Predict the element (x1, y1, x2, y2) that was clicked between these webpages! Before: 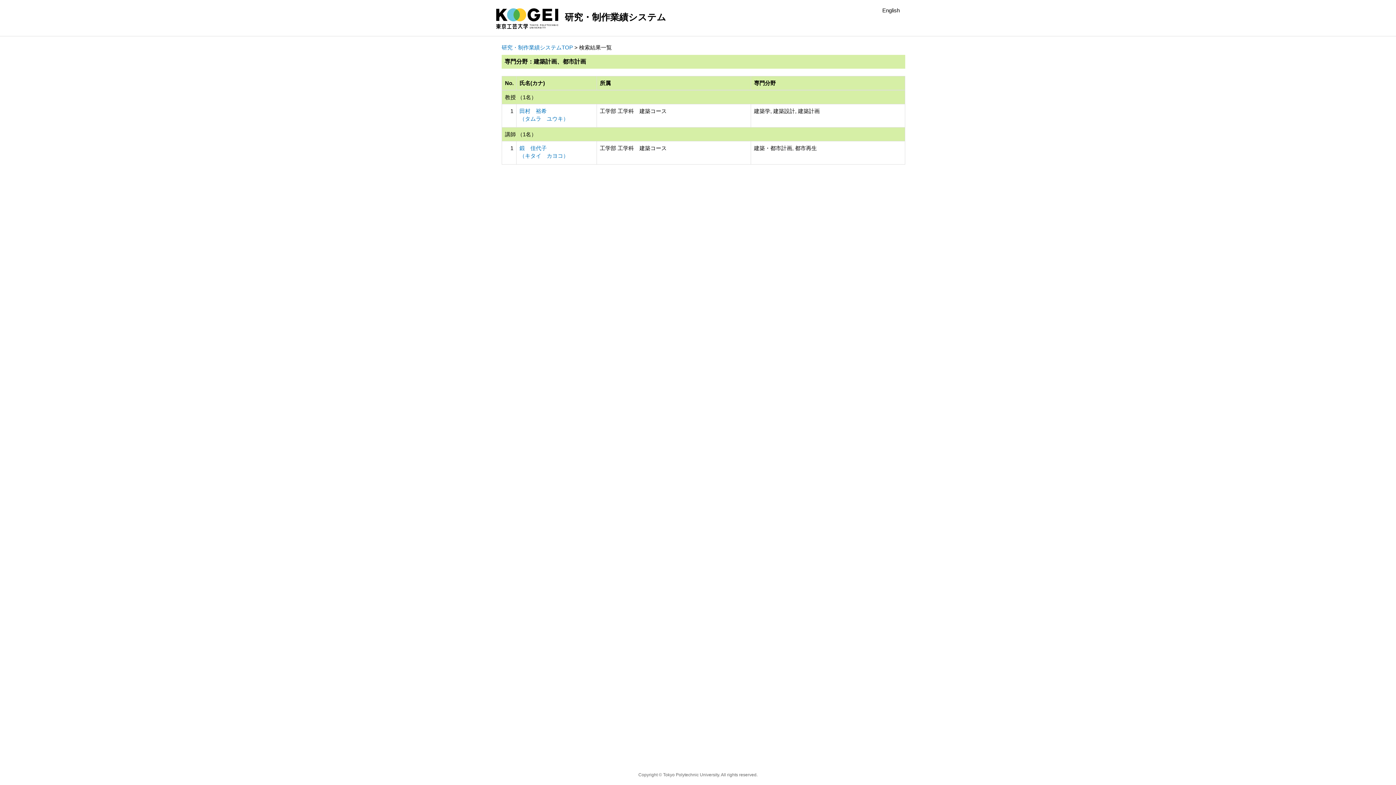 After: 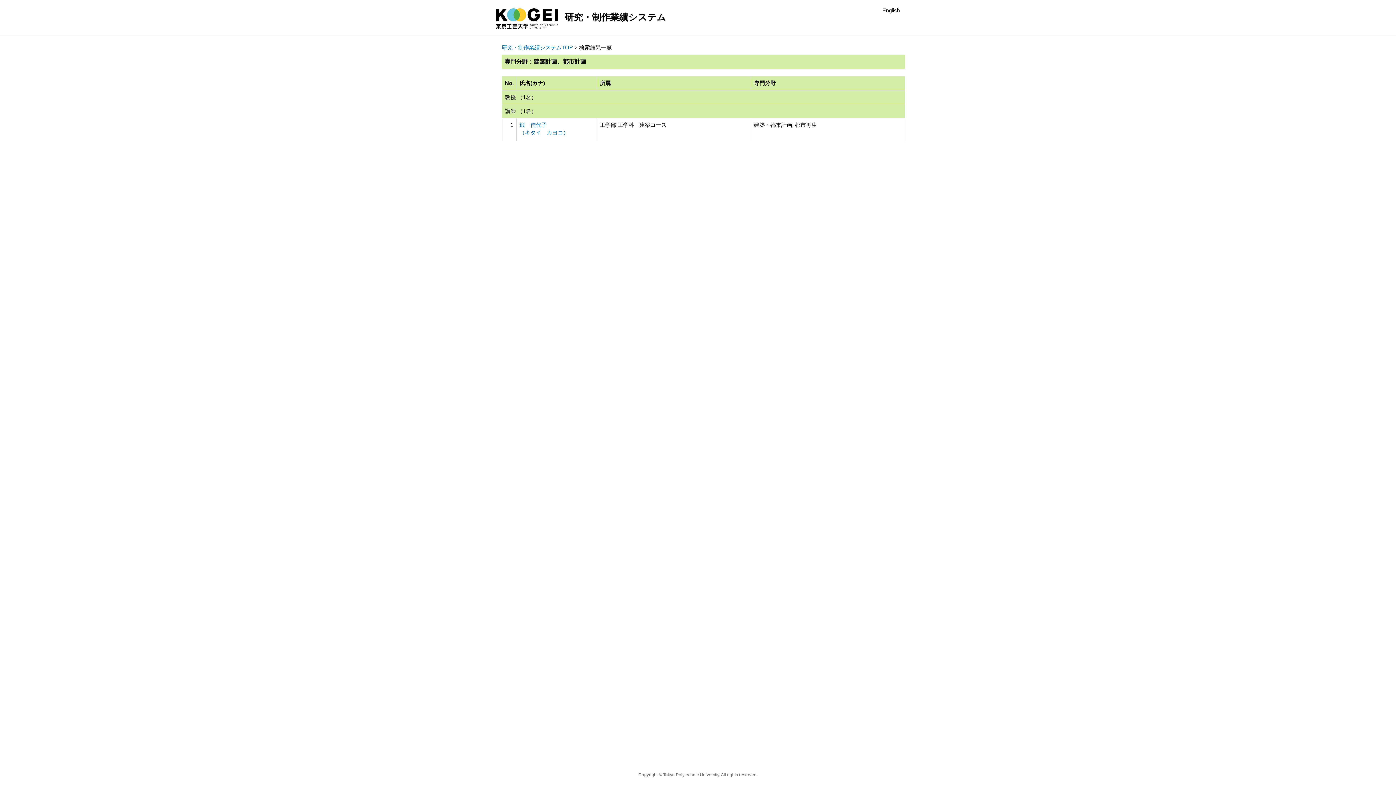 Action: label: 教授 （1名） bbox: (505, 94, 536, 100)